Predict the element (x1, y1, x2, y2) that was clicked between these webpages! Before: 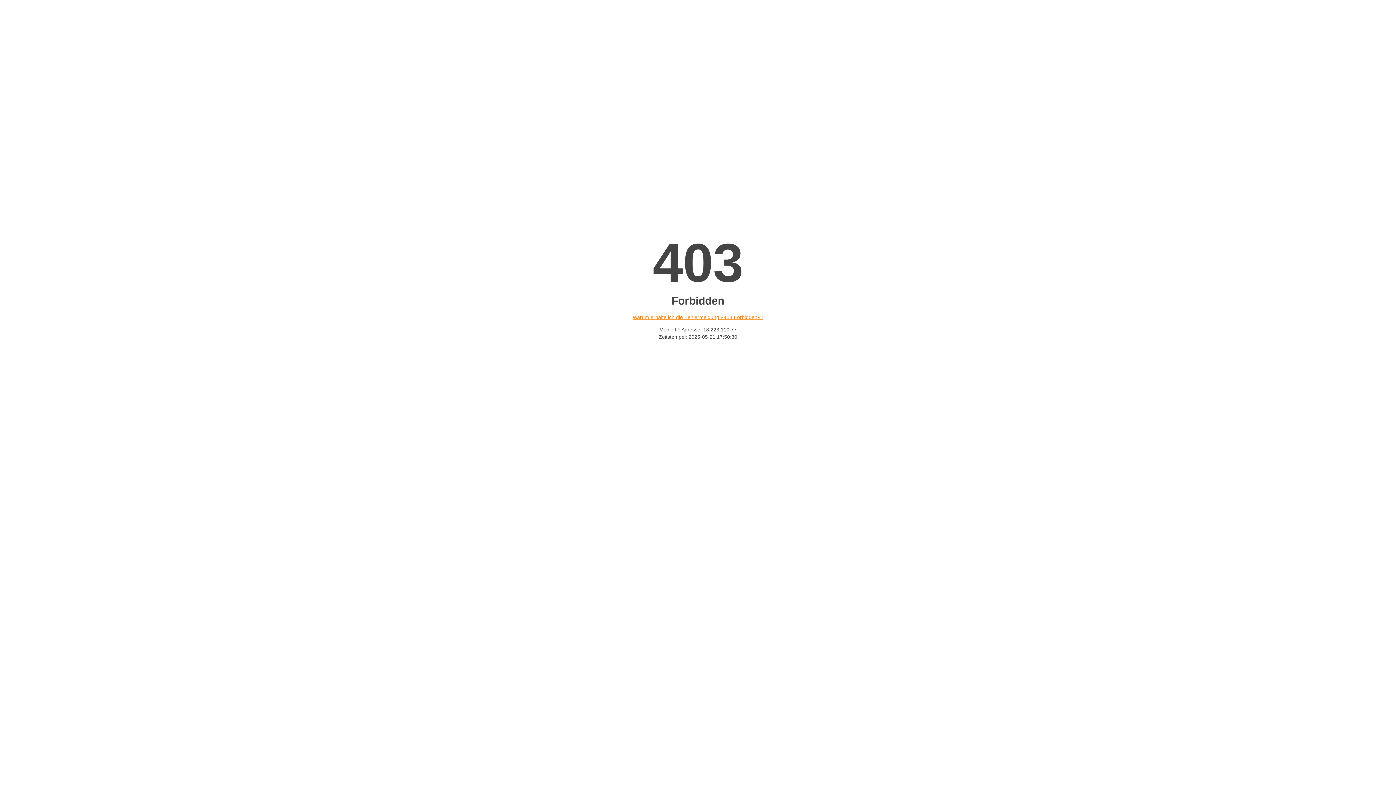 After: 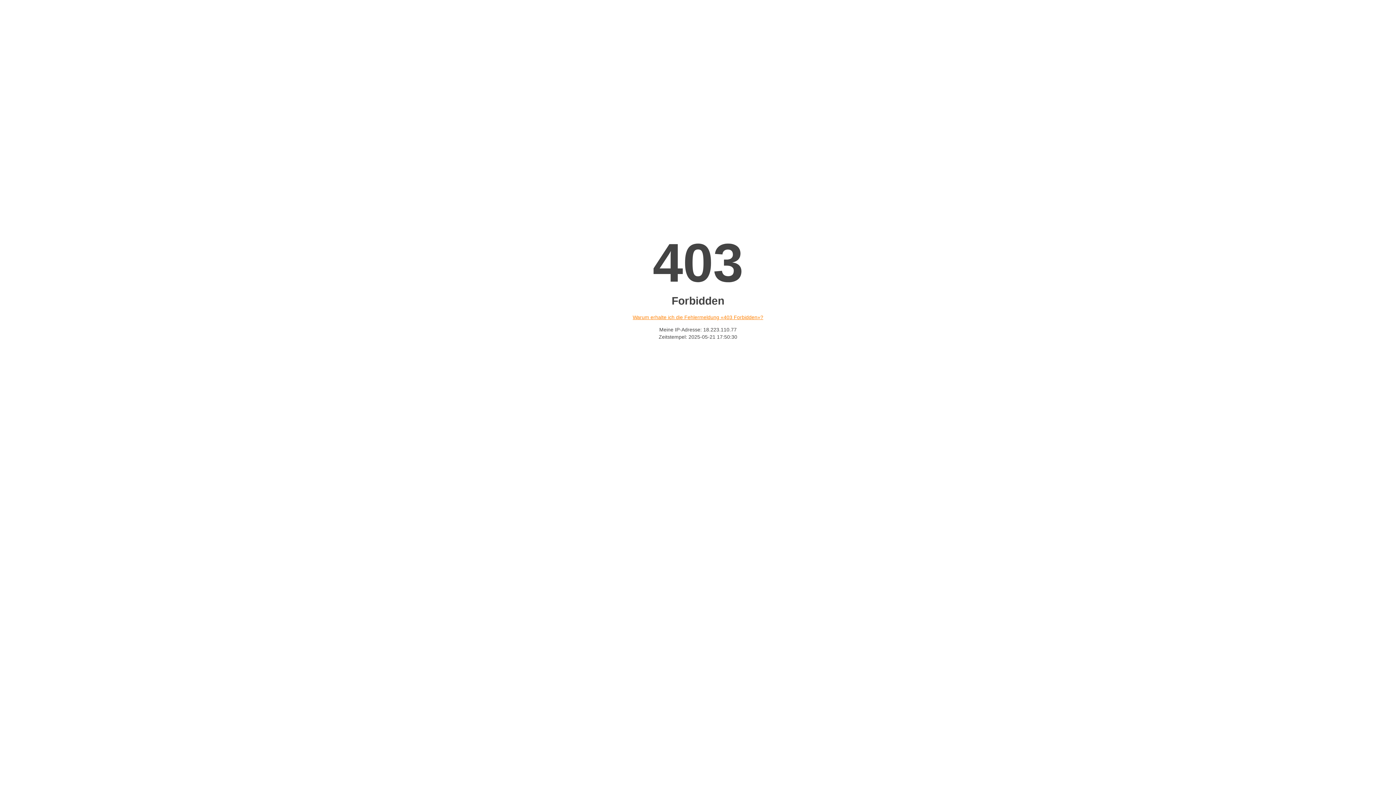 Action: label: Warum erhalte ich die Fehlermeldung «403 Forbidden»? bbox: (632, 314, 763, 320)